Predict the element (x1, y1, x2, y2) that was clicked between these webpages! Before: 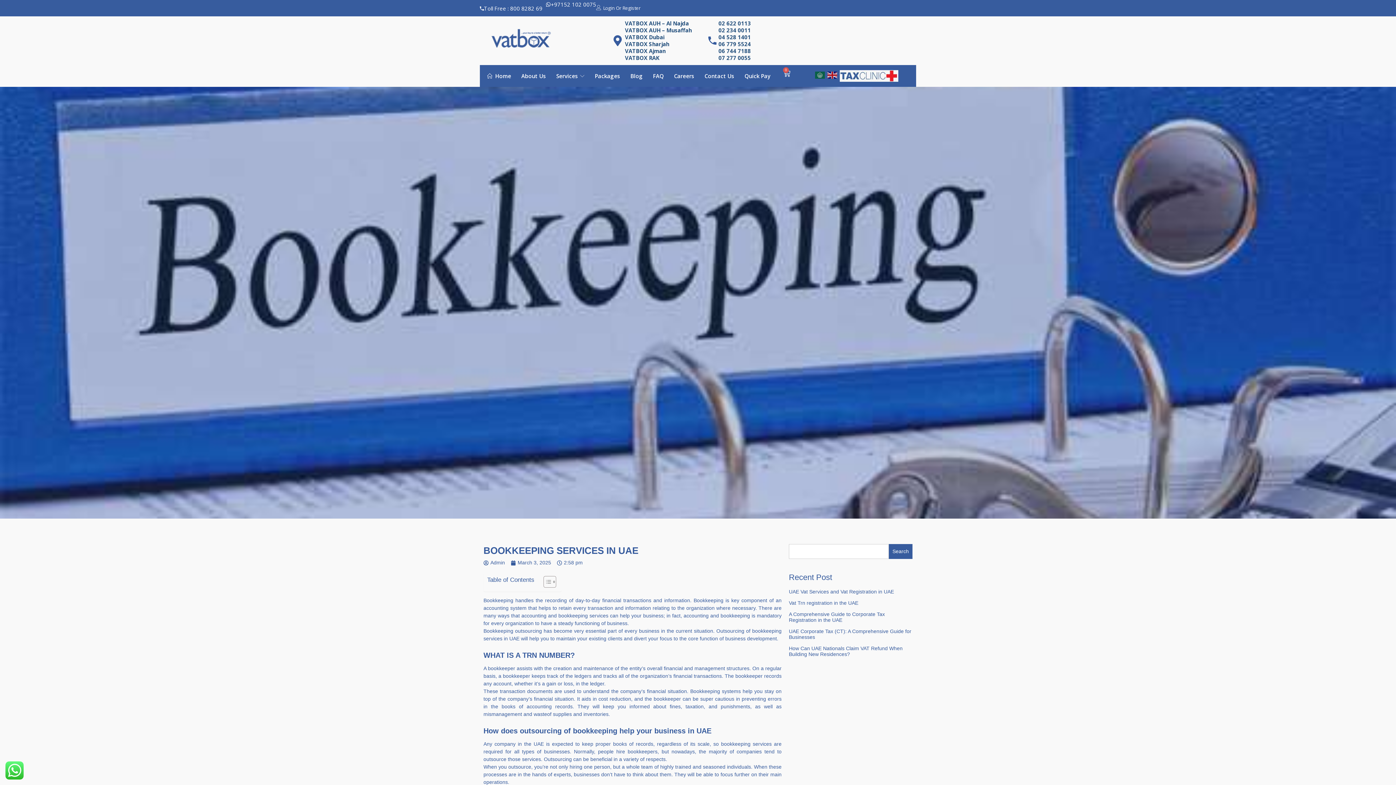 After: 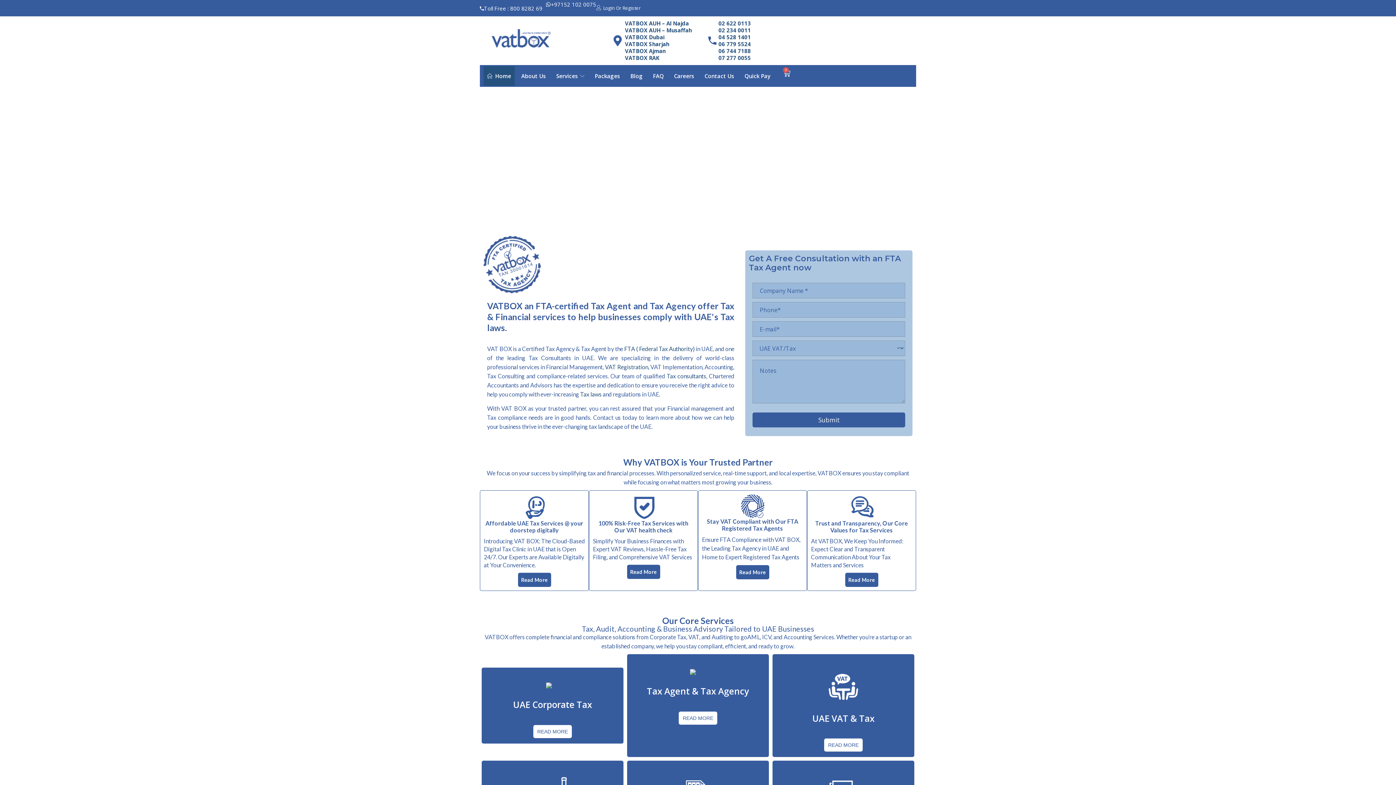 Action: label: March 3, 2025 bbox: (510, 559, 551, 566)